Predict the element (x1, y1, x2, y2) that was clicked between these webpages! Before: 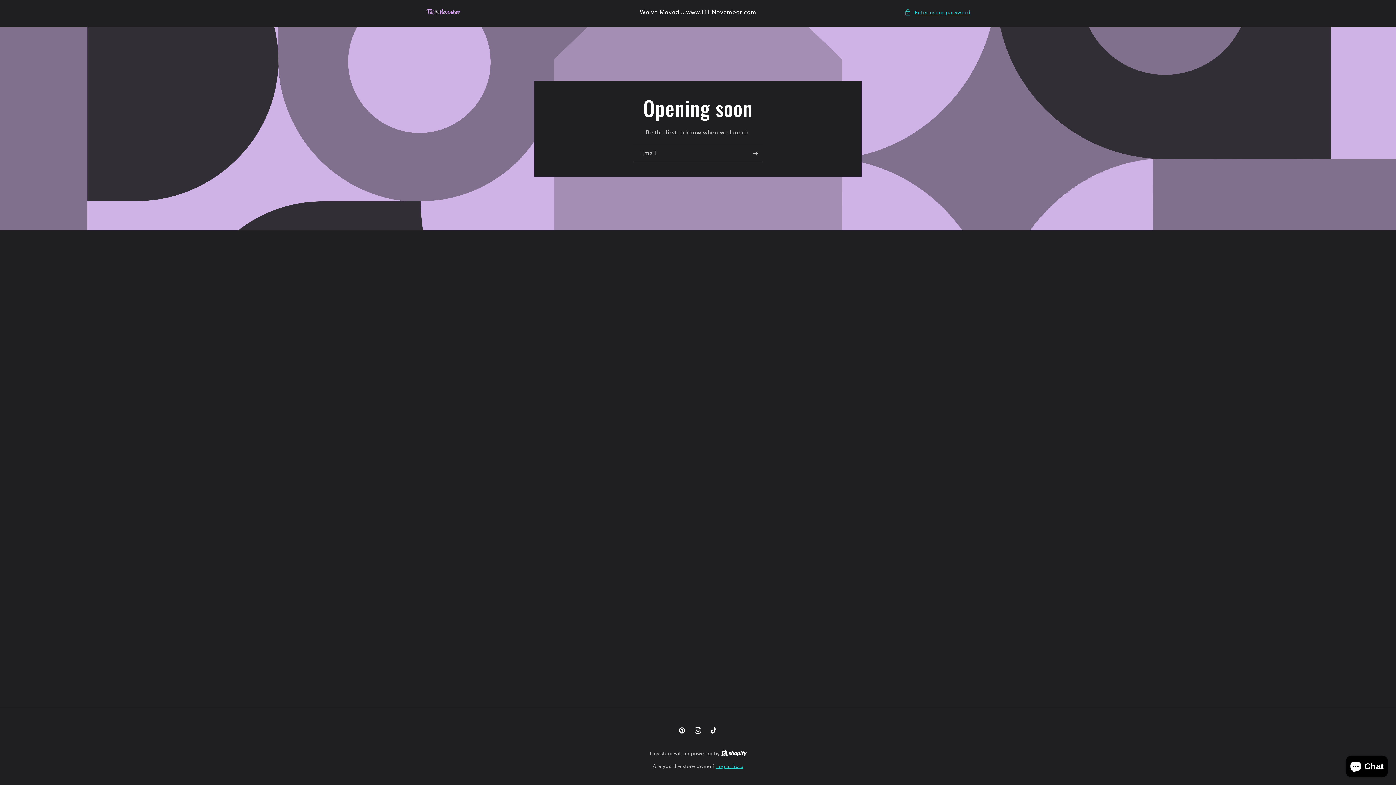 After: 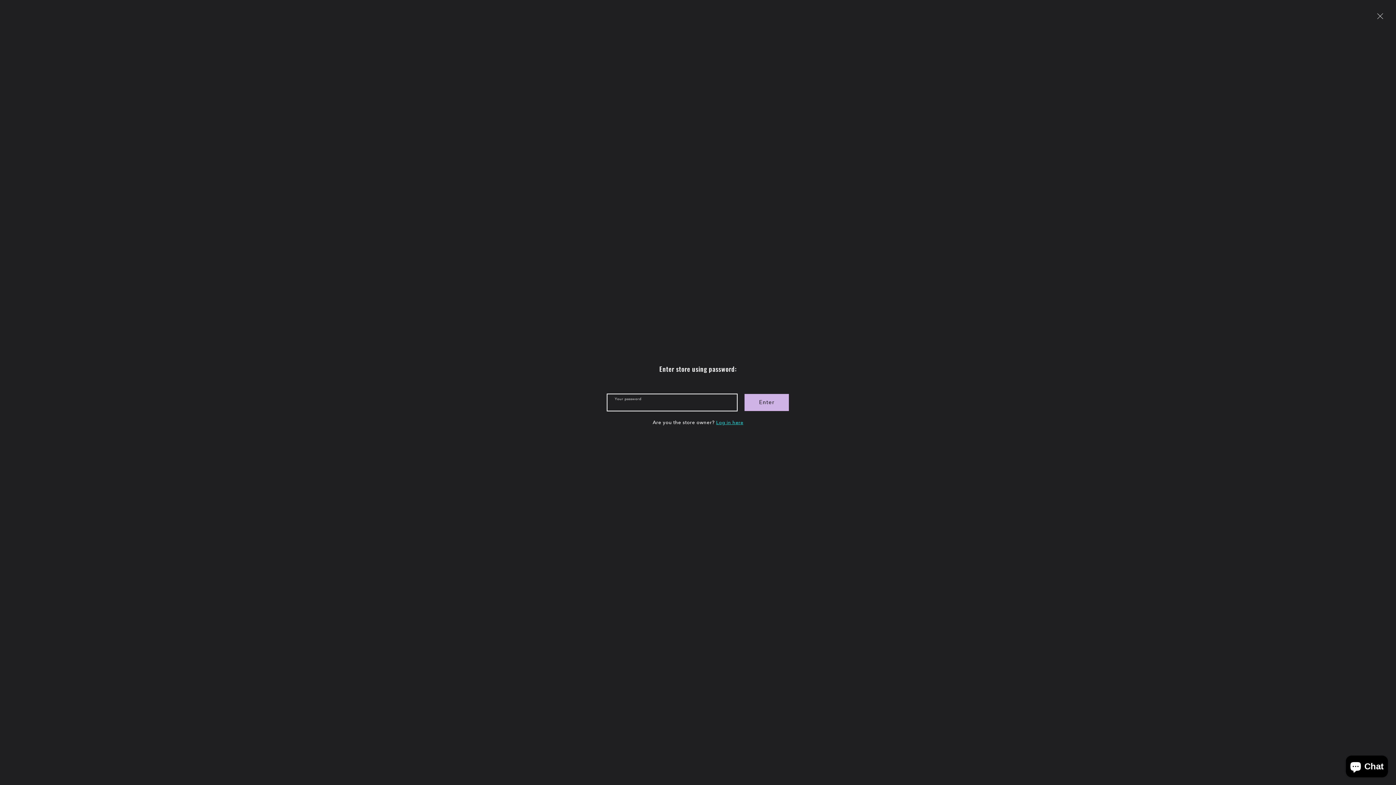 Action: bbox: (904, 7, 970, 16) label: Enter using password